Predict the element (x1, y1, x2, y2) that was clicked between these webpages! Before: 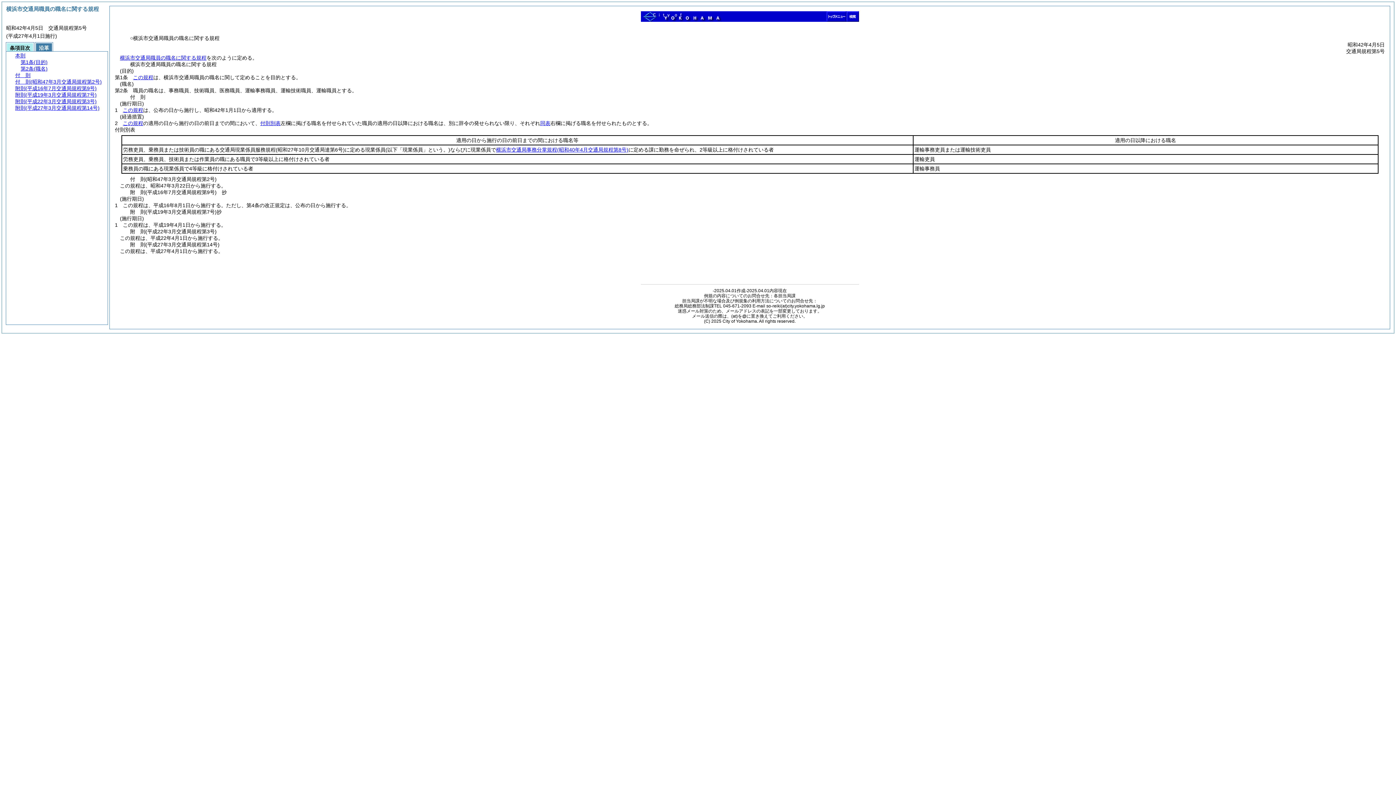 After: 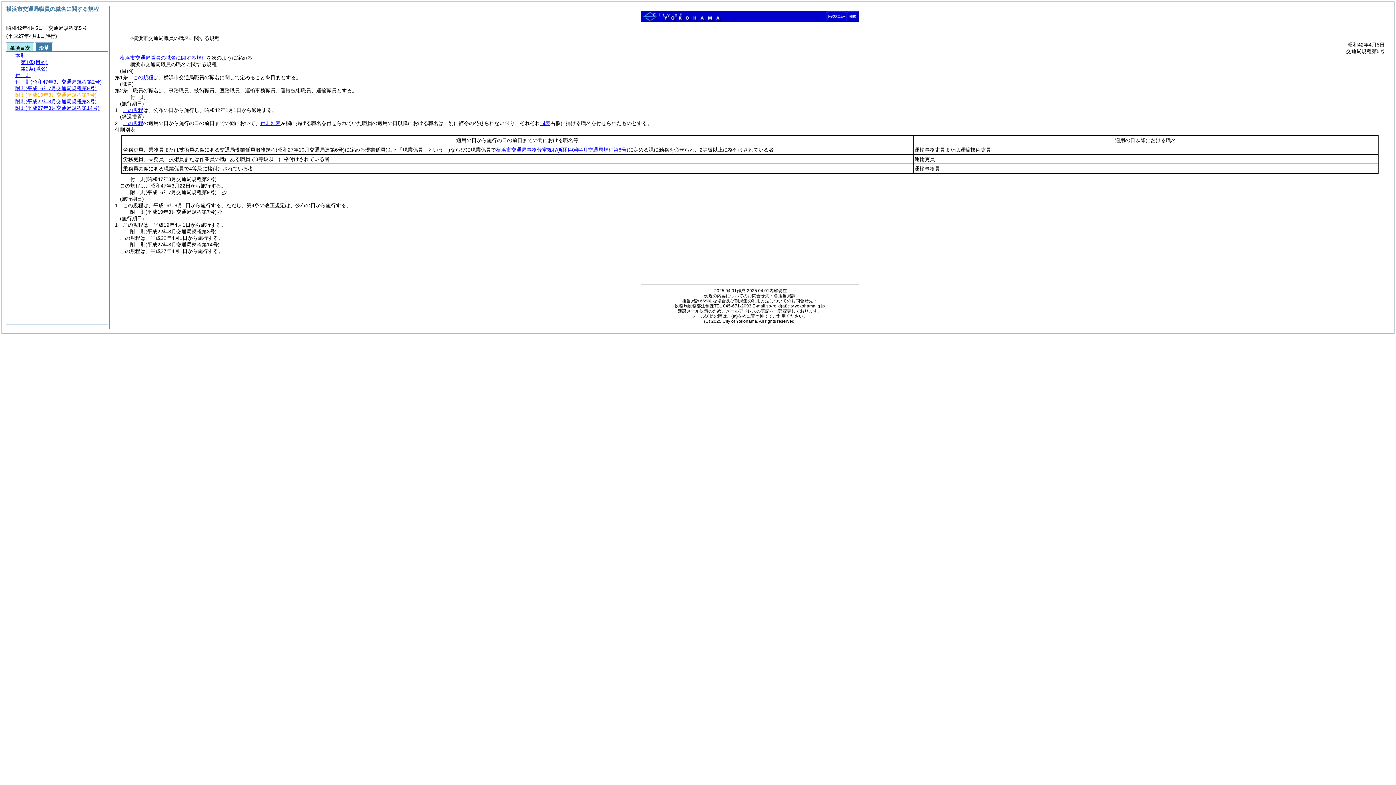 Action: bbox: (15, 92, 96, 97) label: 附則(平成19年3月交通局規程第7号)